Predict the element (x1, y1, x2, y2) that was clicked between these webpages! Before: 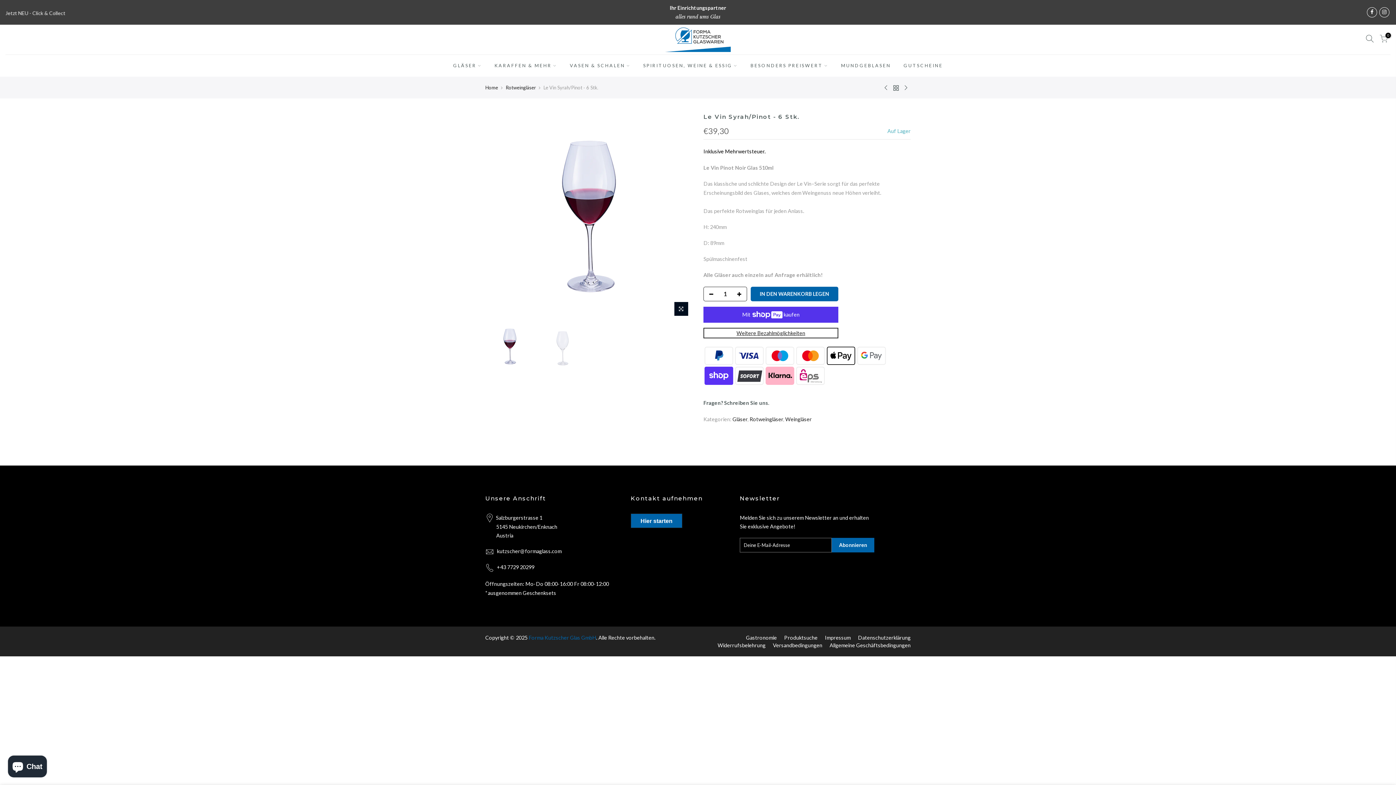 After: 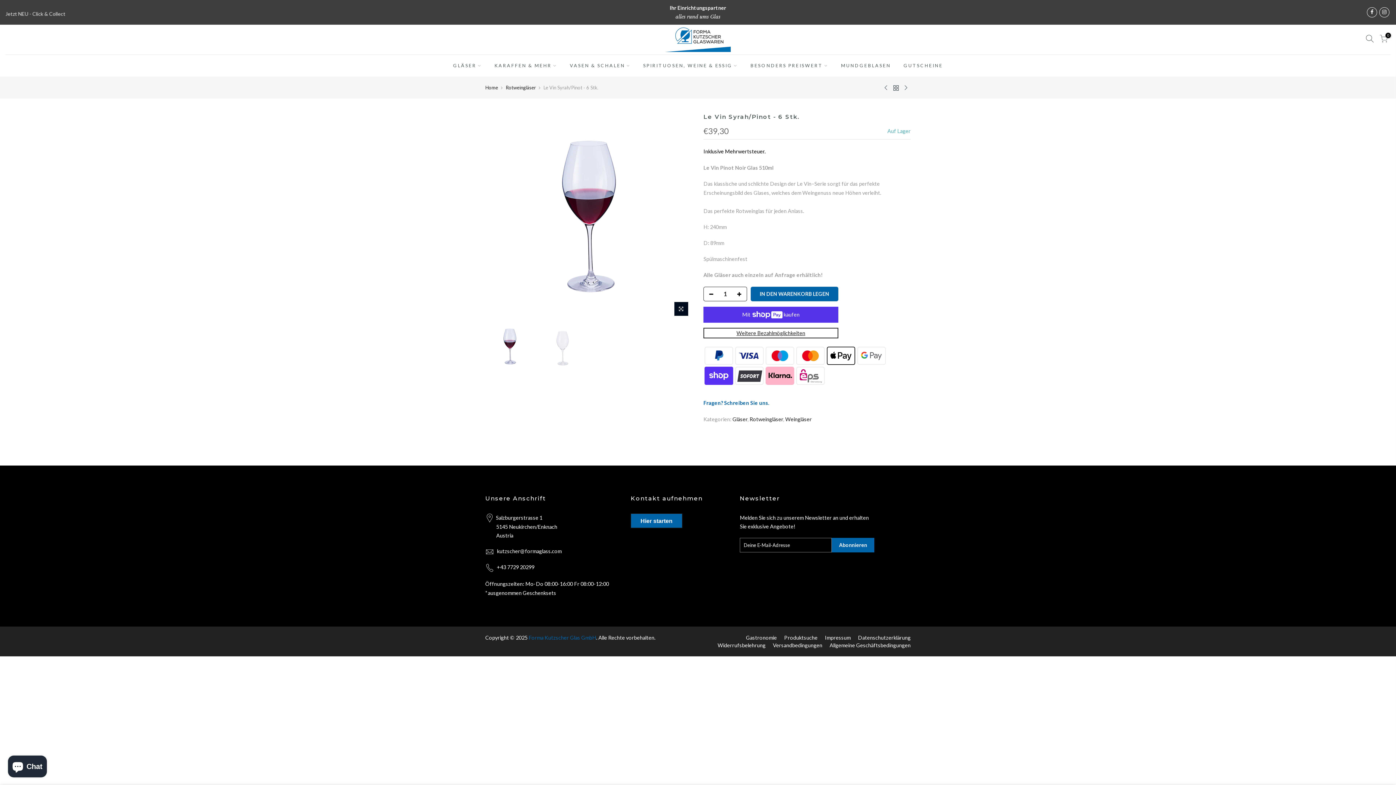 Action: label: Fragen? Schreiben Sie uns. bbox: (703, 400, 769, 406)